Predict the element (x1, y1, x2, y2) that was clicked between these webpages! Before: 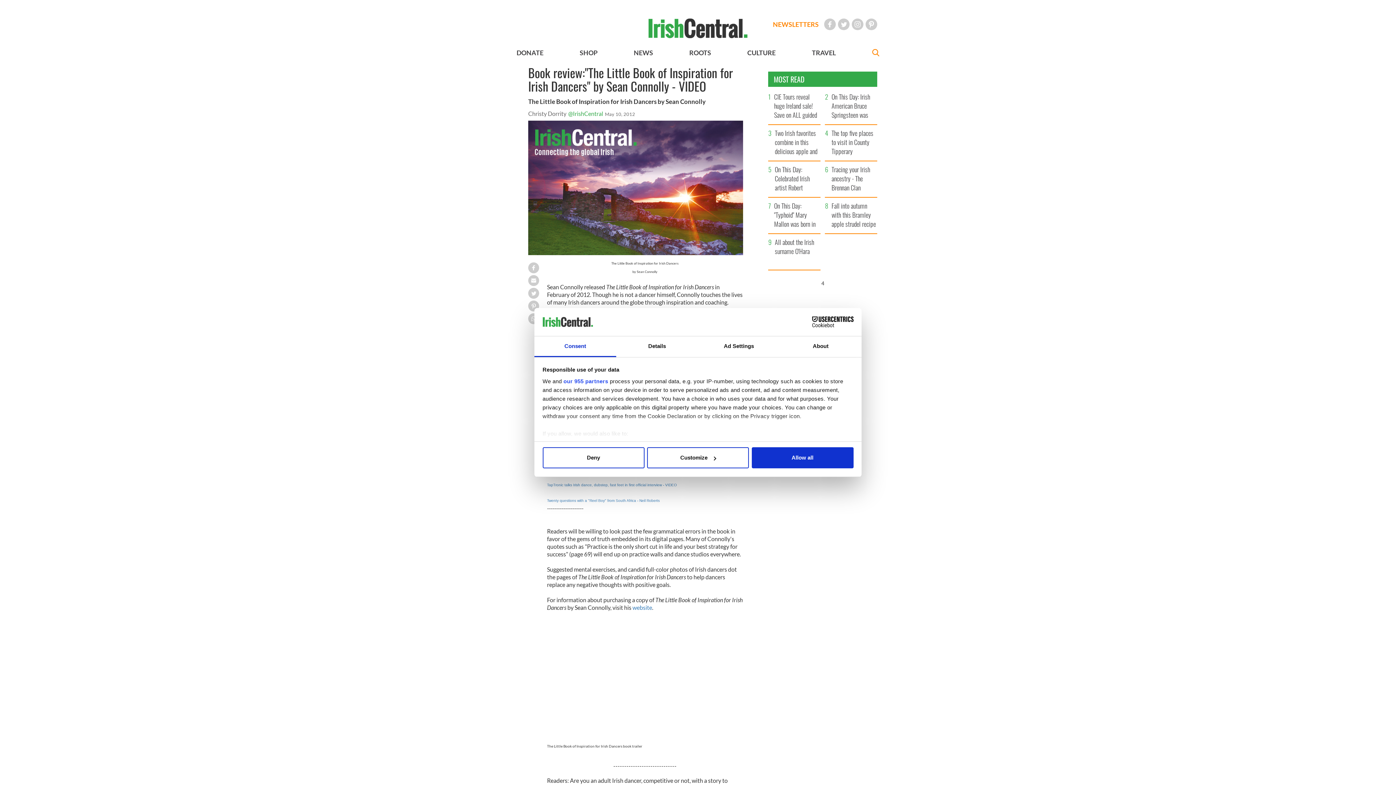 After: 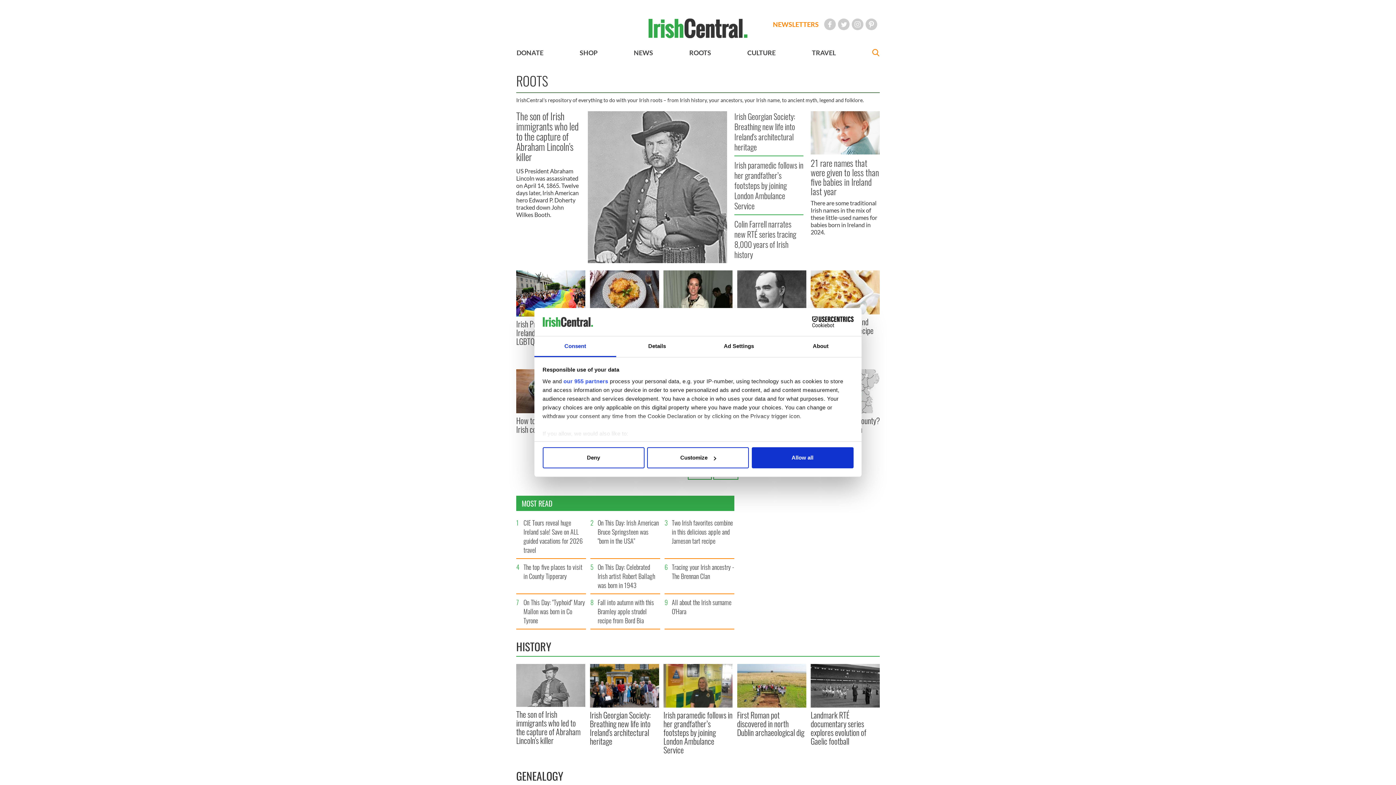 Action: bbox: (689, 48, 711, 56) label: ROOTS